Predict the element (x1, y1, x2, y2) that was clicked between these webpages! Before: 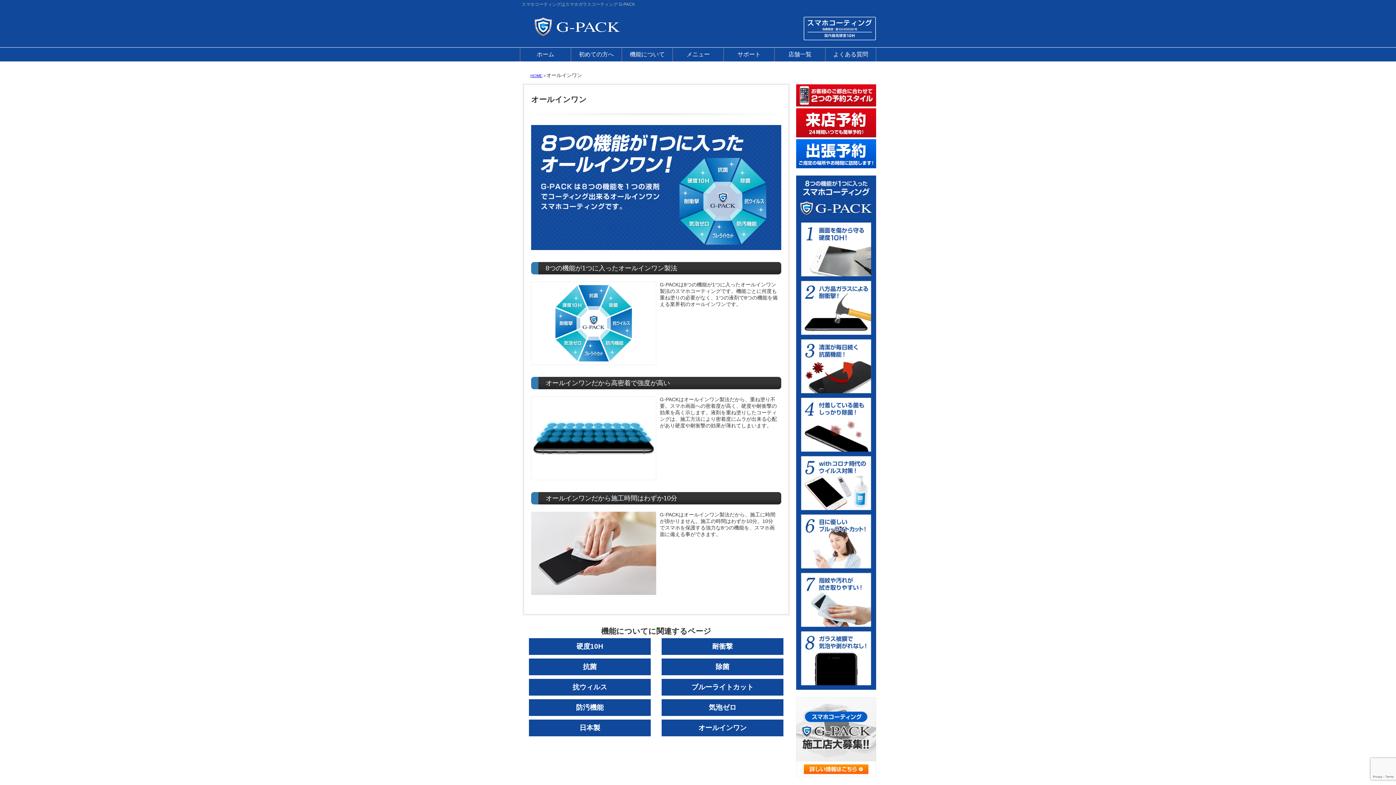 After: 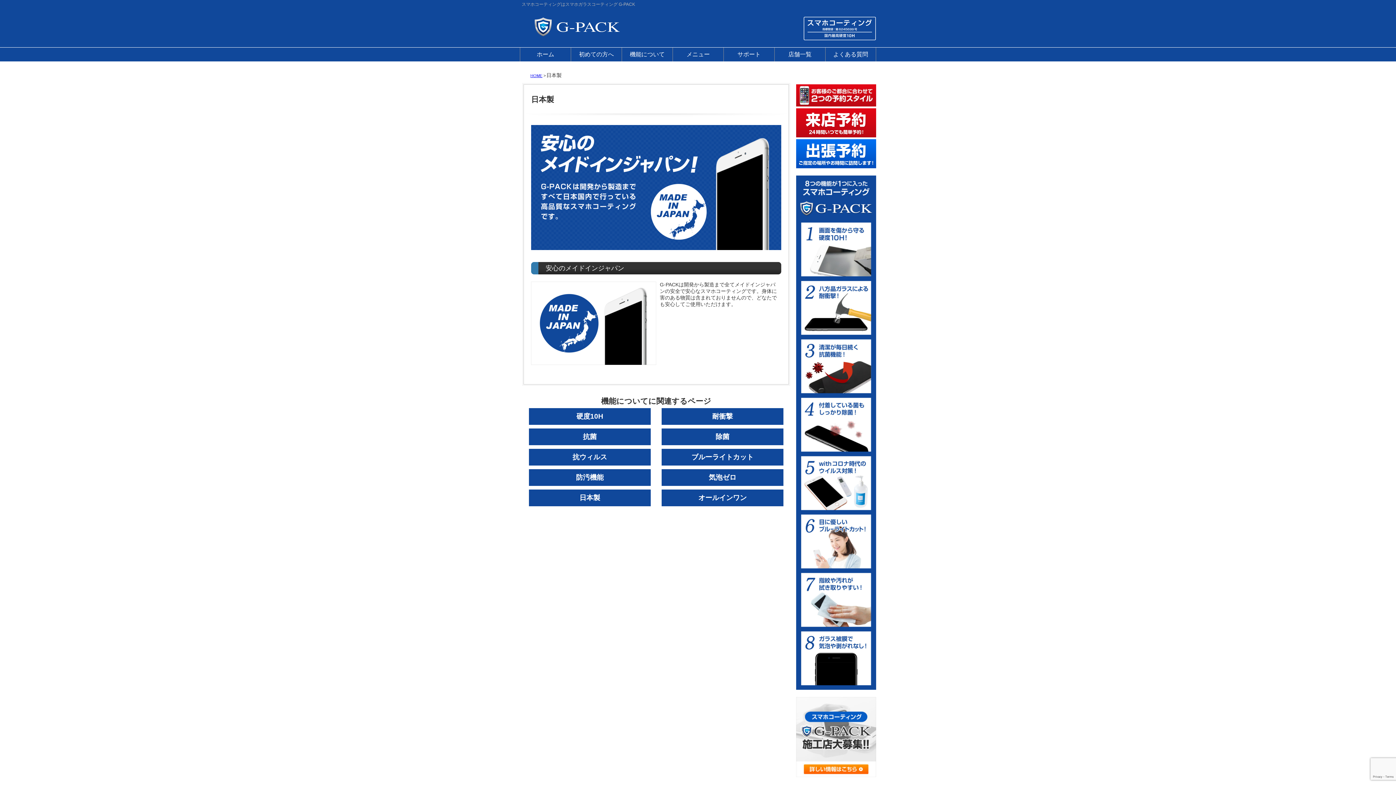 Action: bbox: (528, 719, 651, 736) label: 日本製